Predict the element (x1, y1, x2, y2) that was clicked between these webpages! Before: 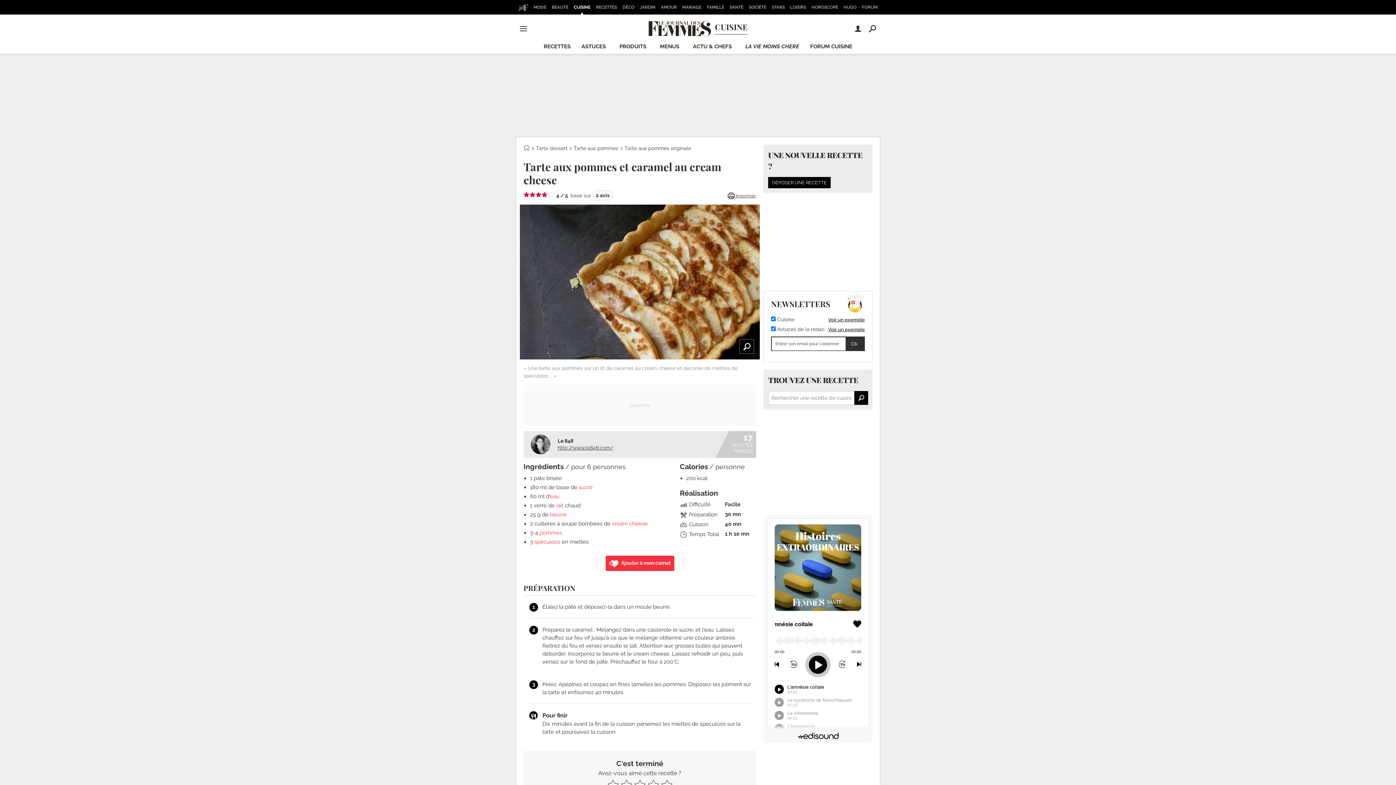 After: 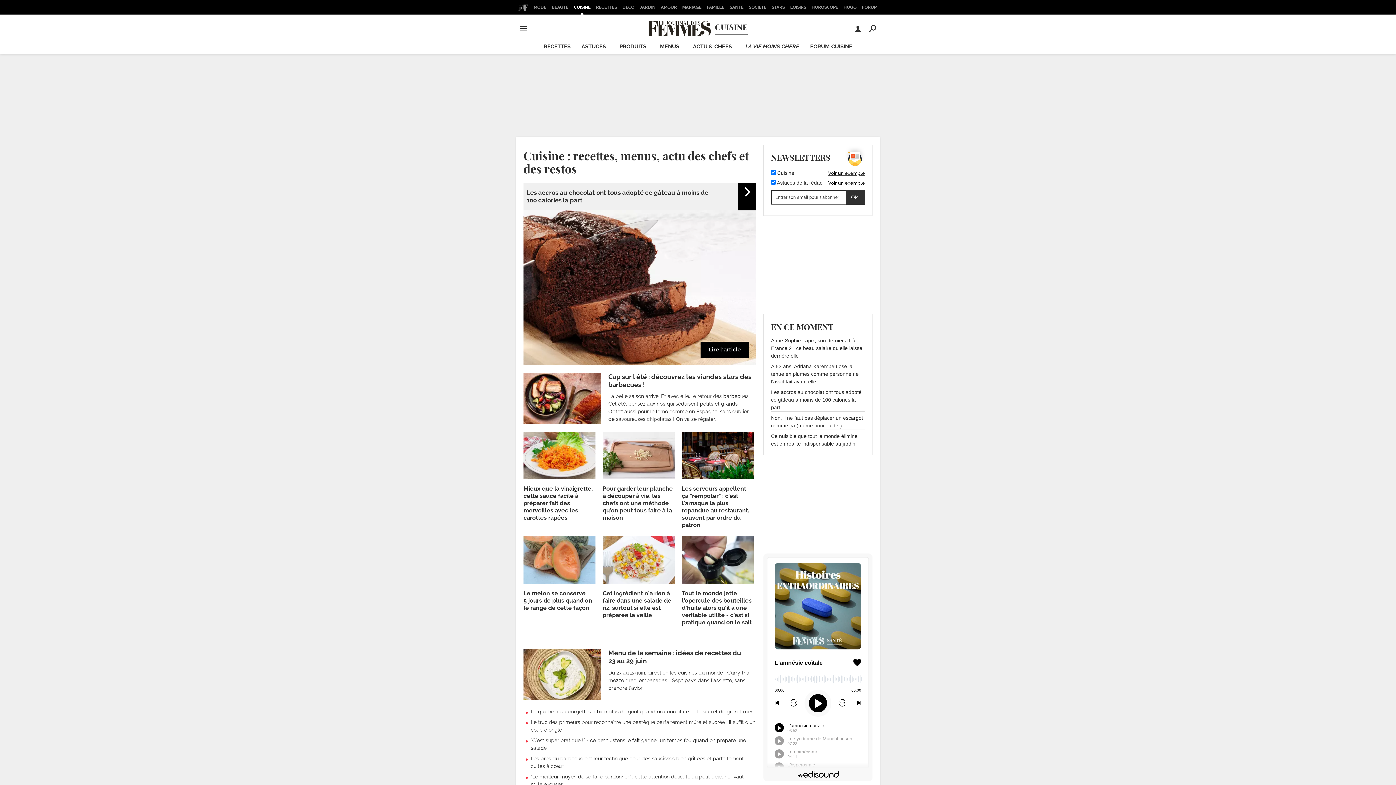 Action: label: CUISINE bbox: (648, 21, 747, 36)